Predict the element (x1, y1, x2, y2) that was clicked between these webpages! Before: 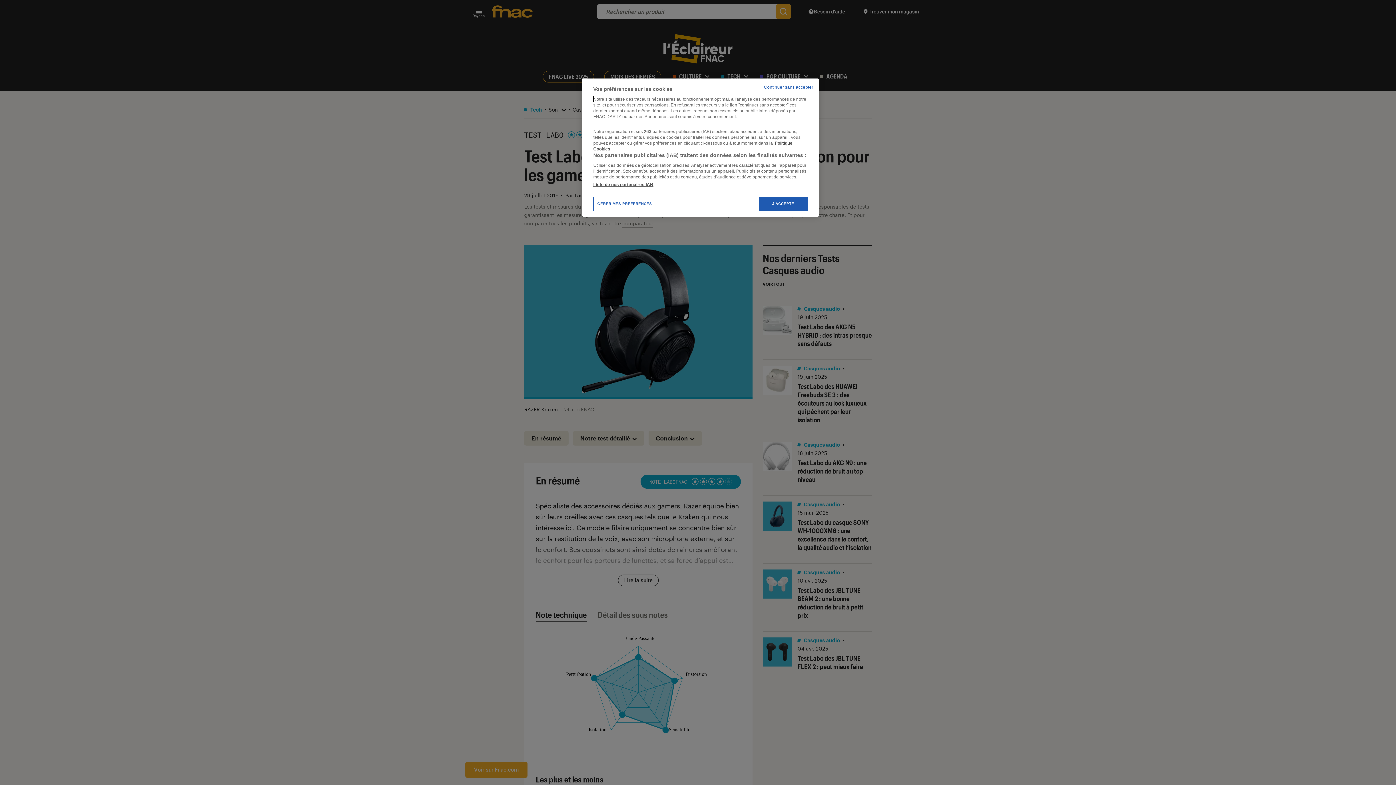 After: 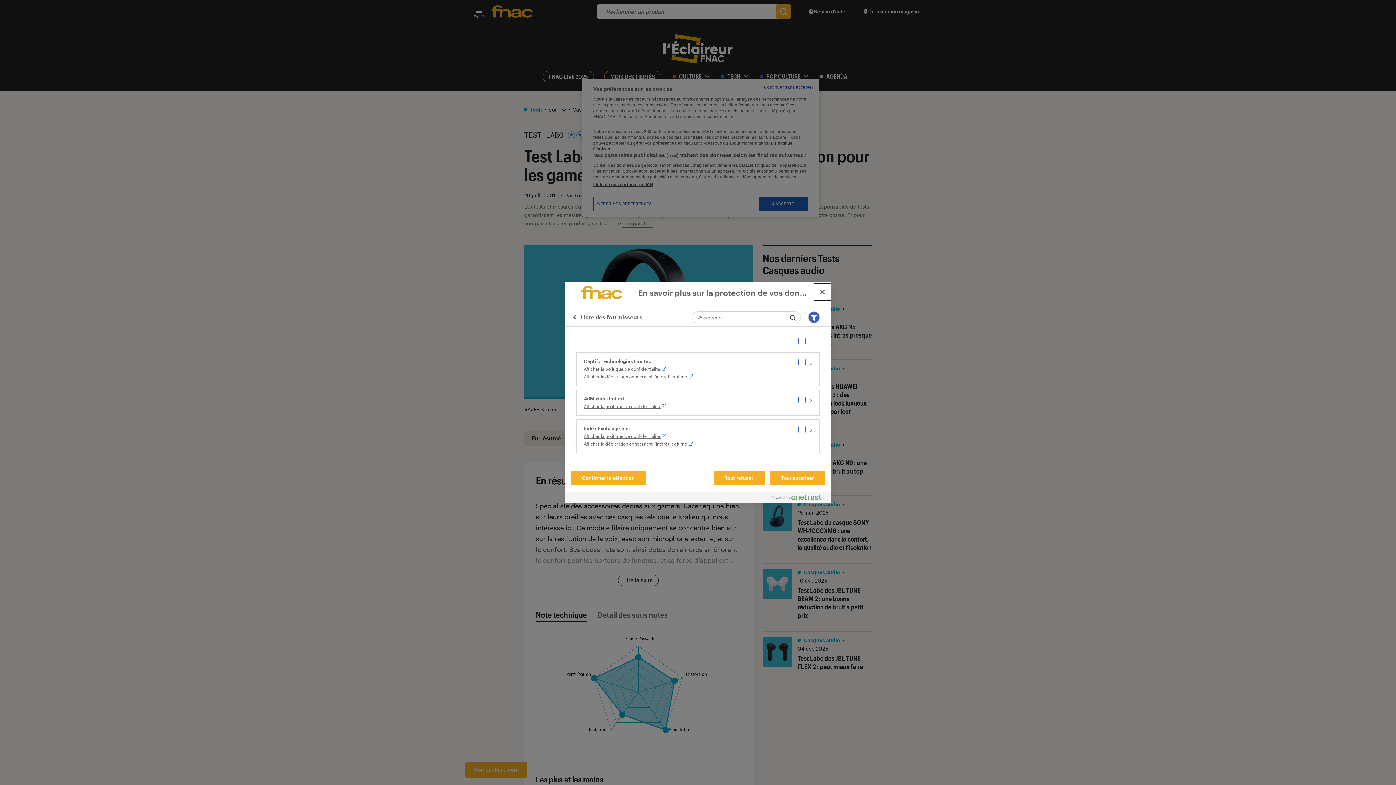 Action: bbox: (593, 181, 653, 187) label: Liste de nos partenaires IAB